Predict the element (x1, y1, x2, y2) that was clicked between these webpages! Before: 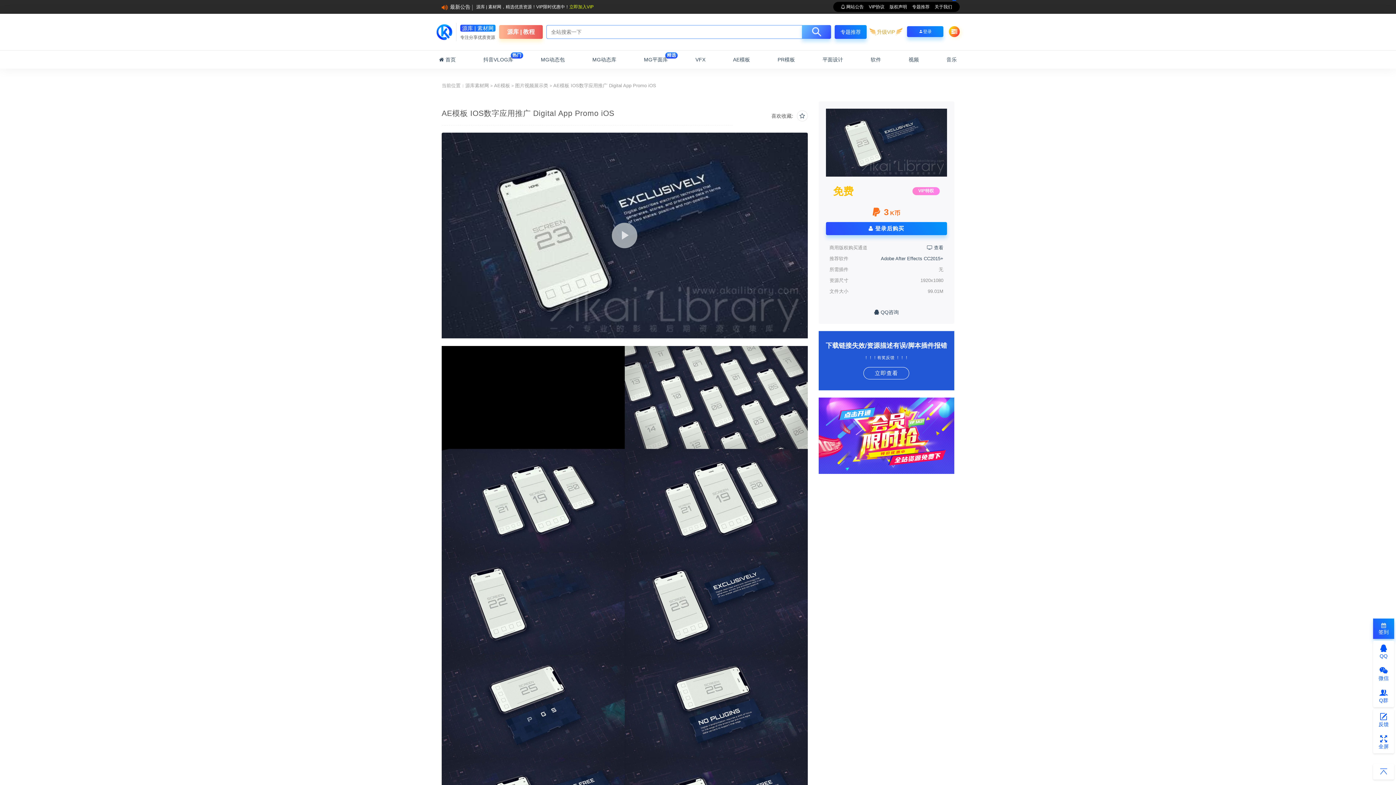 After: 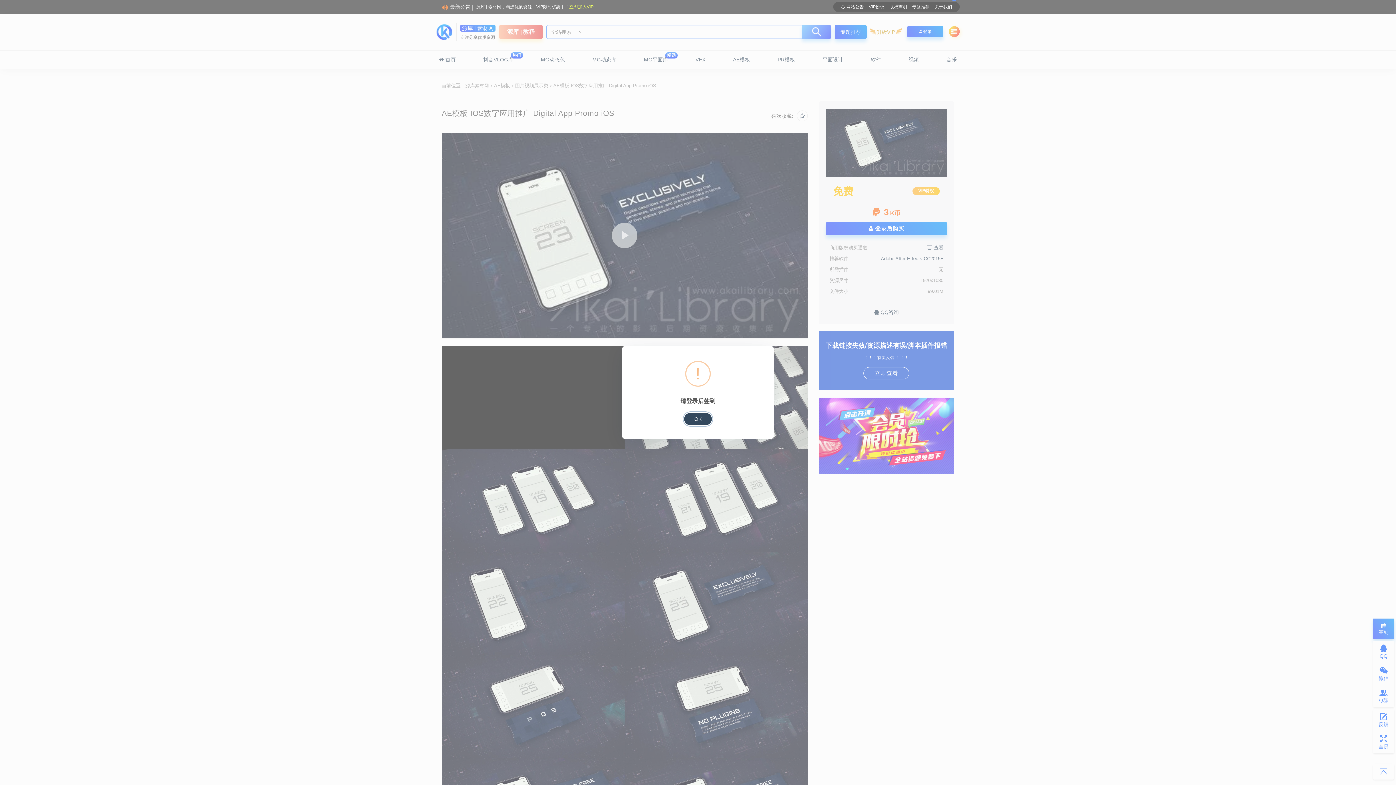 Action: bbox: (1373, 618, 1394, 639) label: 
签到